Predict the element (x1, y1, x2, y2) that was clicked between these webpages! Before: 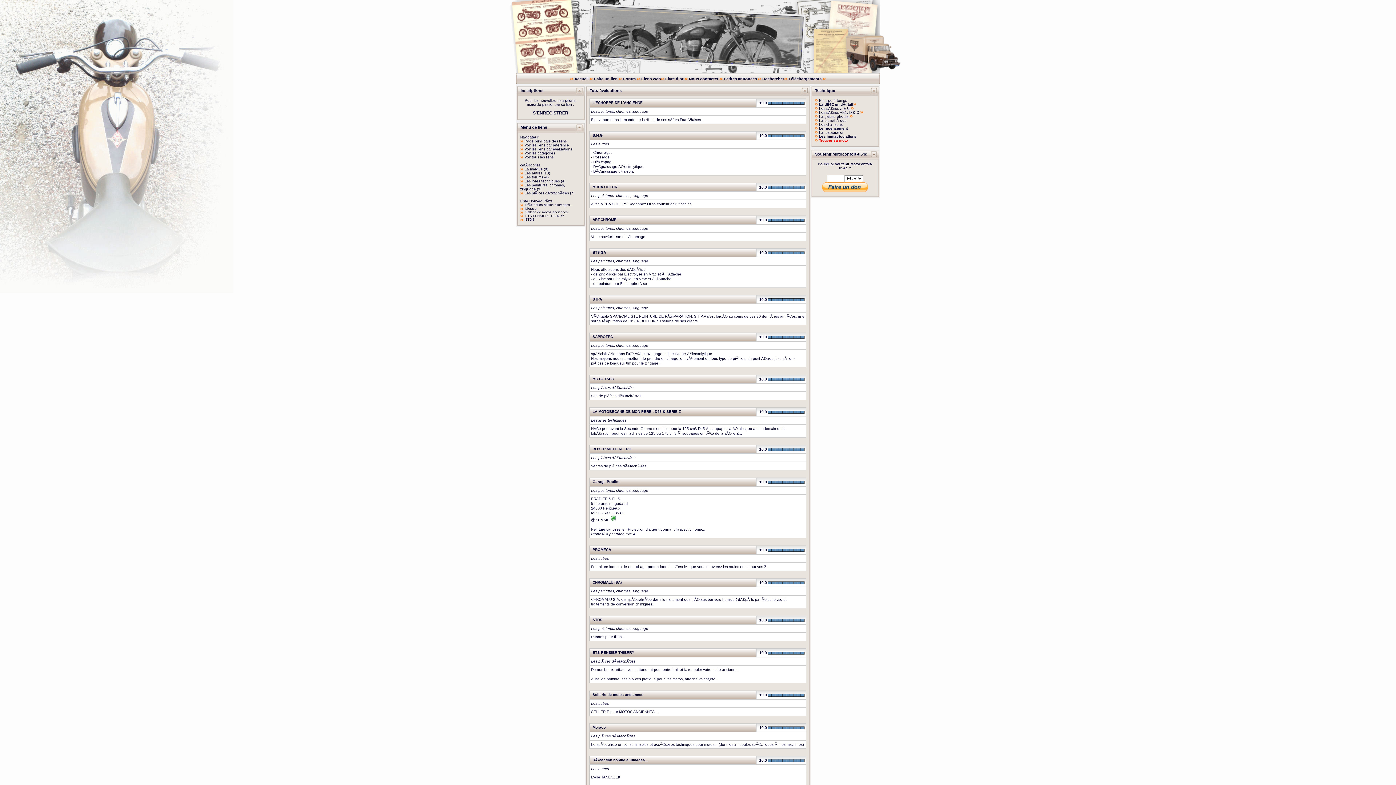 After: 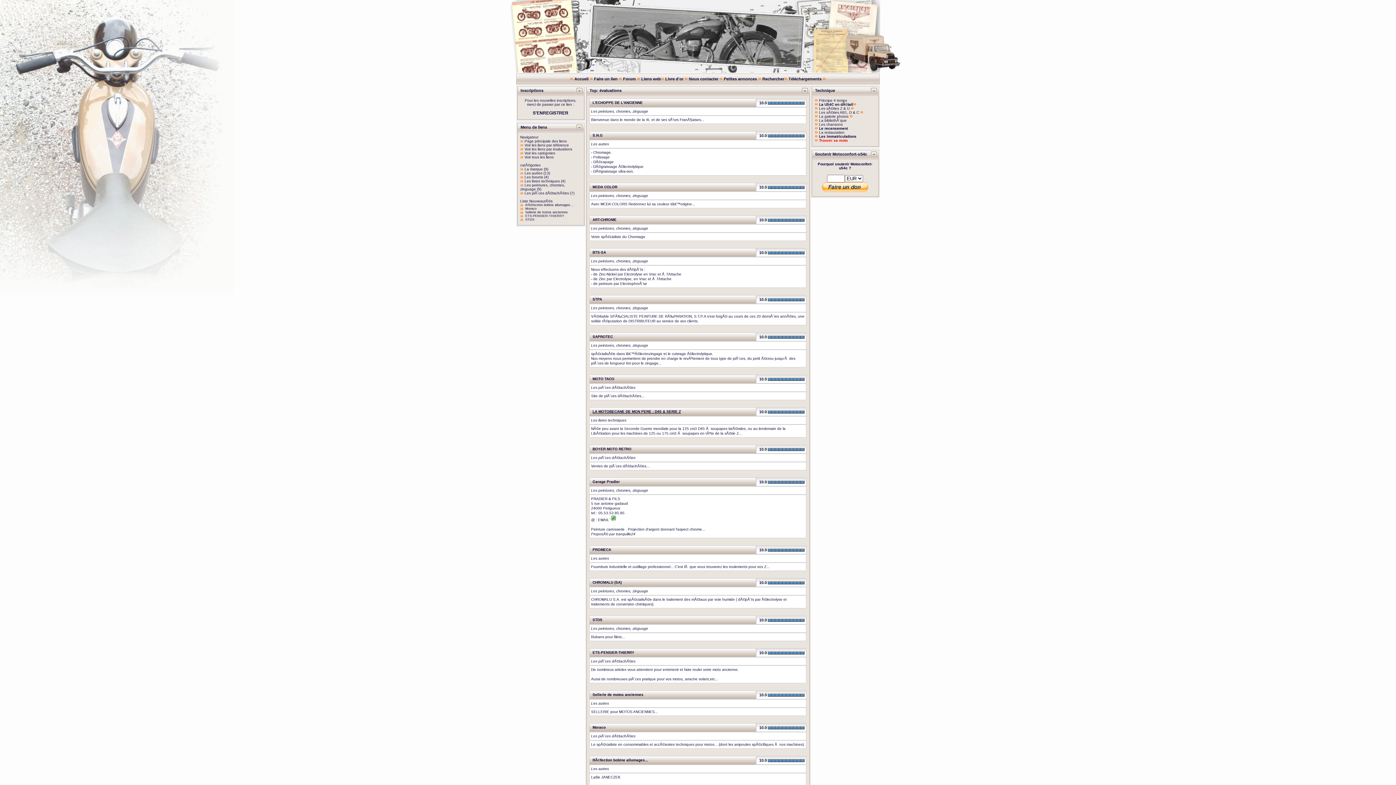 Action: label: LA MOTOBECANE DE MON PERE : D45 & SERIE Z bbox: (592, 409, 681, 413)